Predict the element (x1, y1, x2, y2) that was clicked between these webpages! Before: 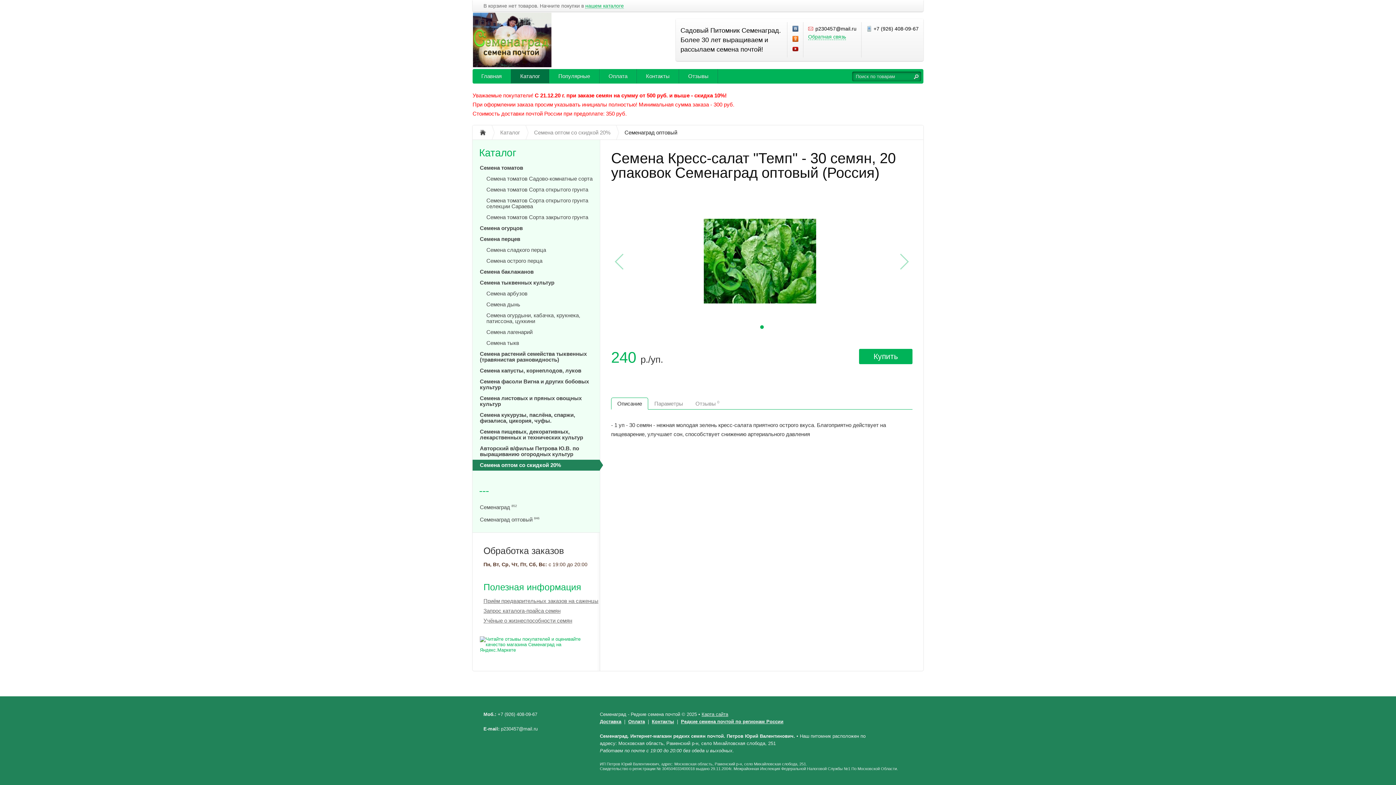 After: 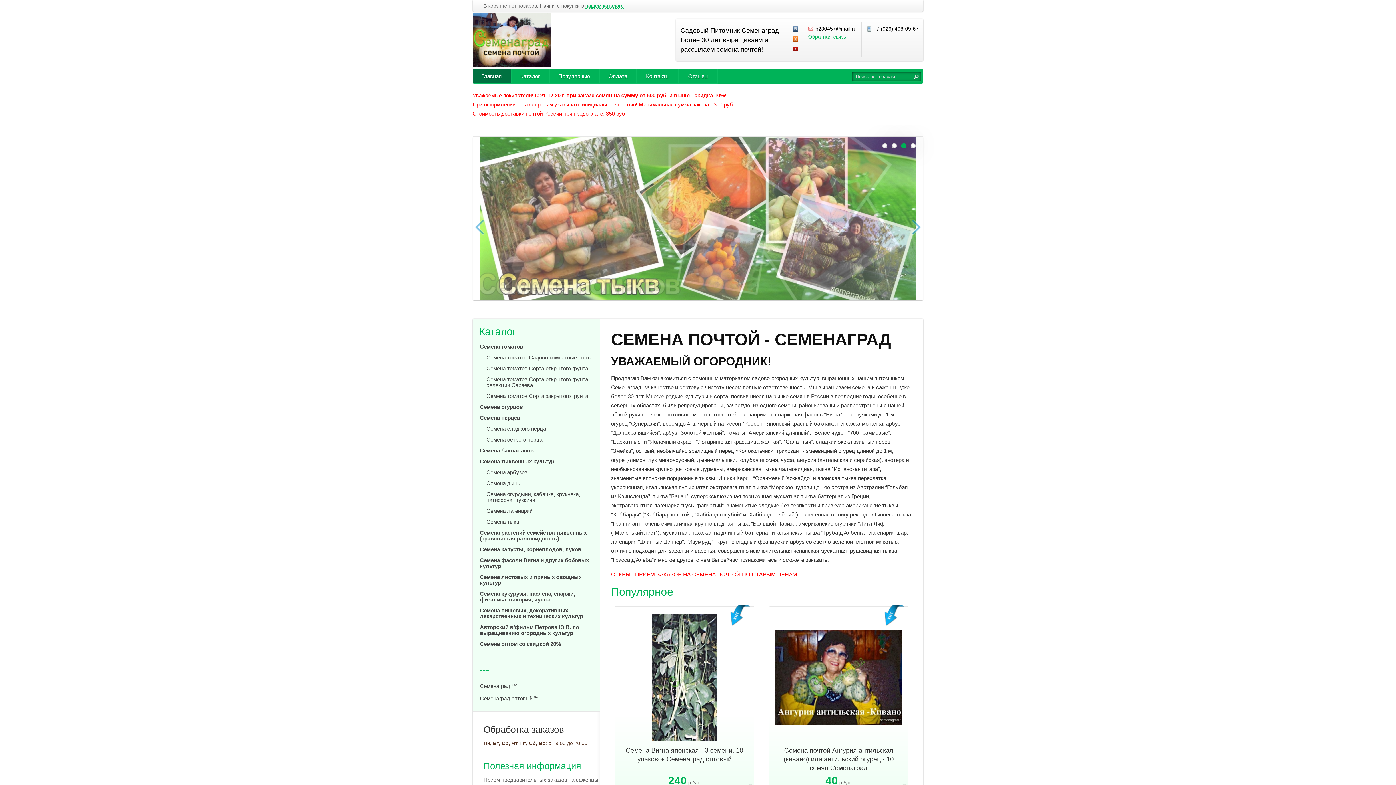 Action: bbox: (472, 69, 510, 83) label: Главная